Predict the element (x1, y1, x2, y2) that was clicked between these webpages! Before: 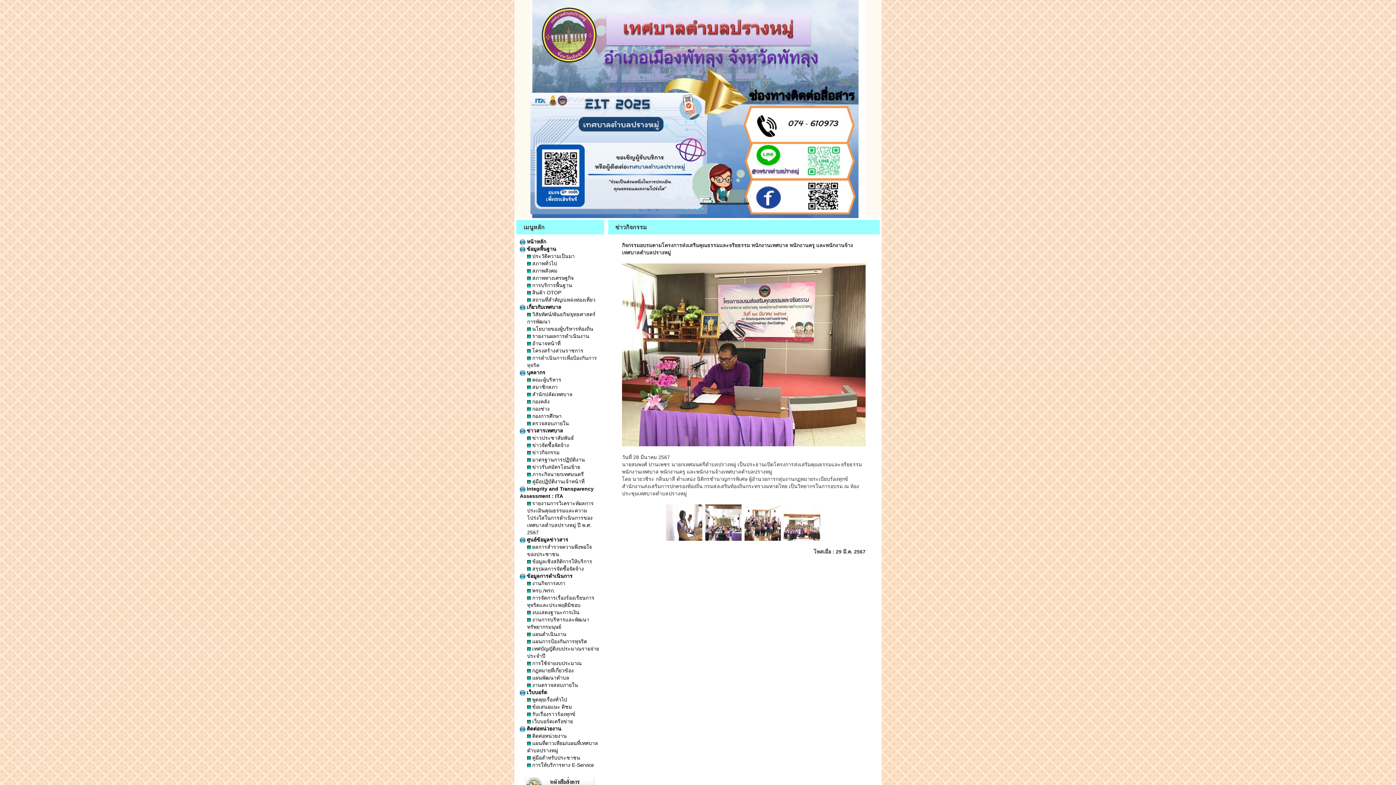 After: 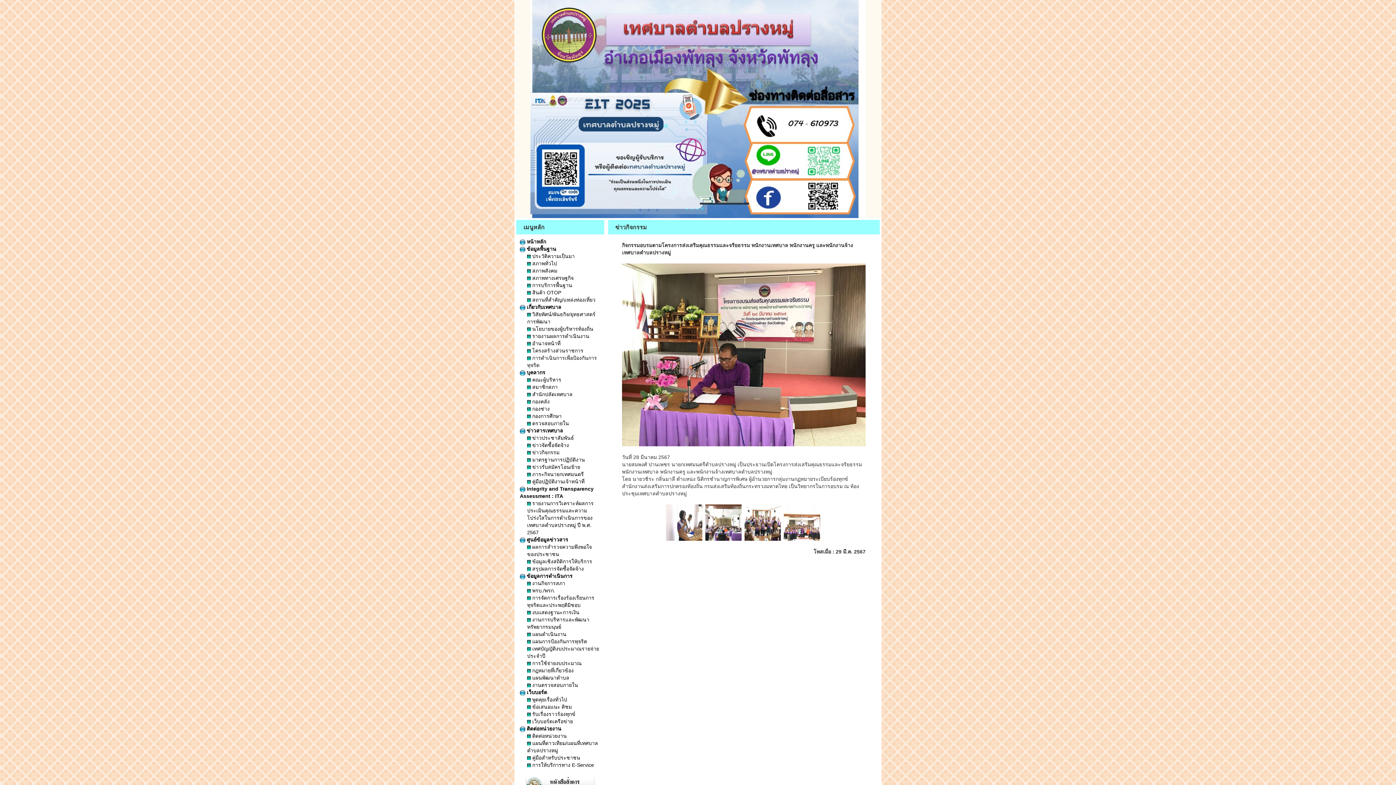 Action: bbox: (784, 519, 820, 525)